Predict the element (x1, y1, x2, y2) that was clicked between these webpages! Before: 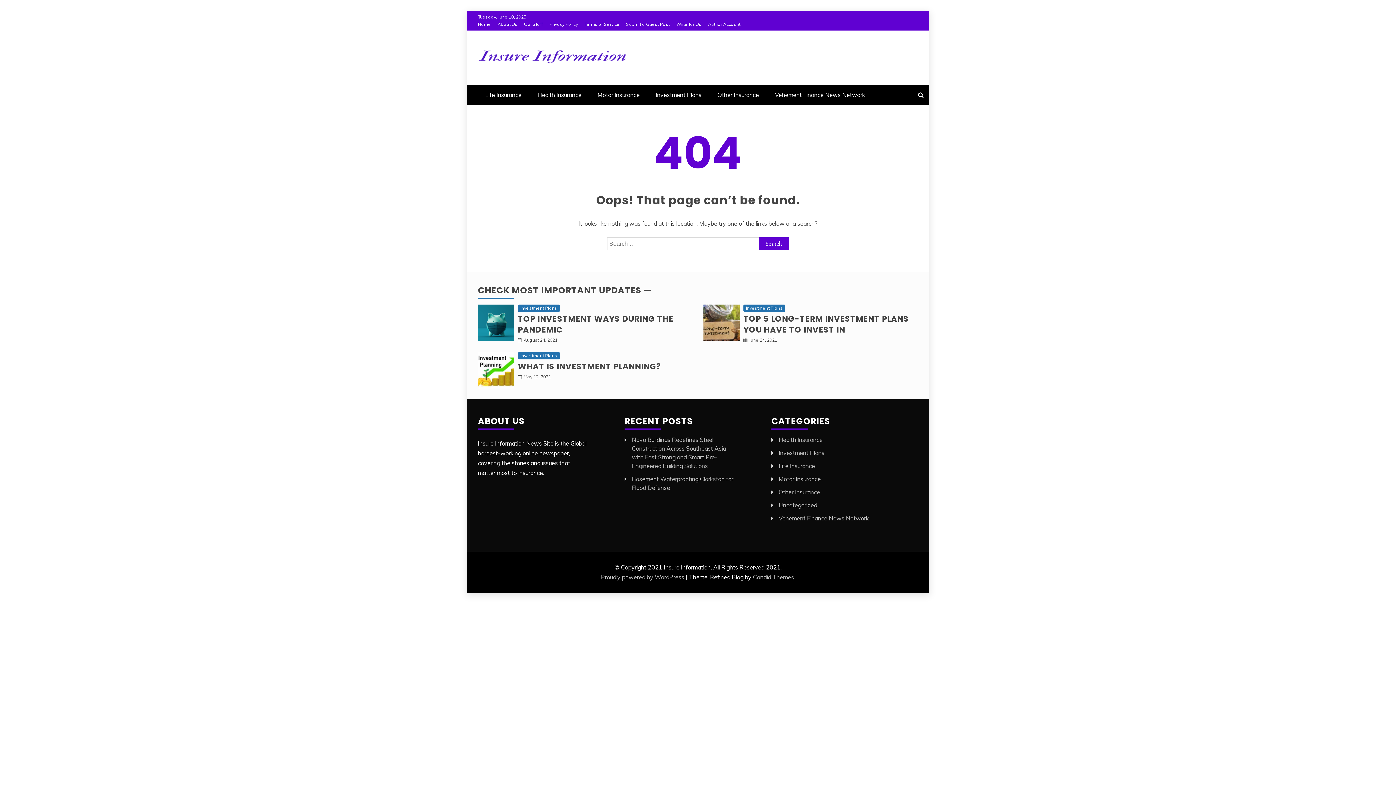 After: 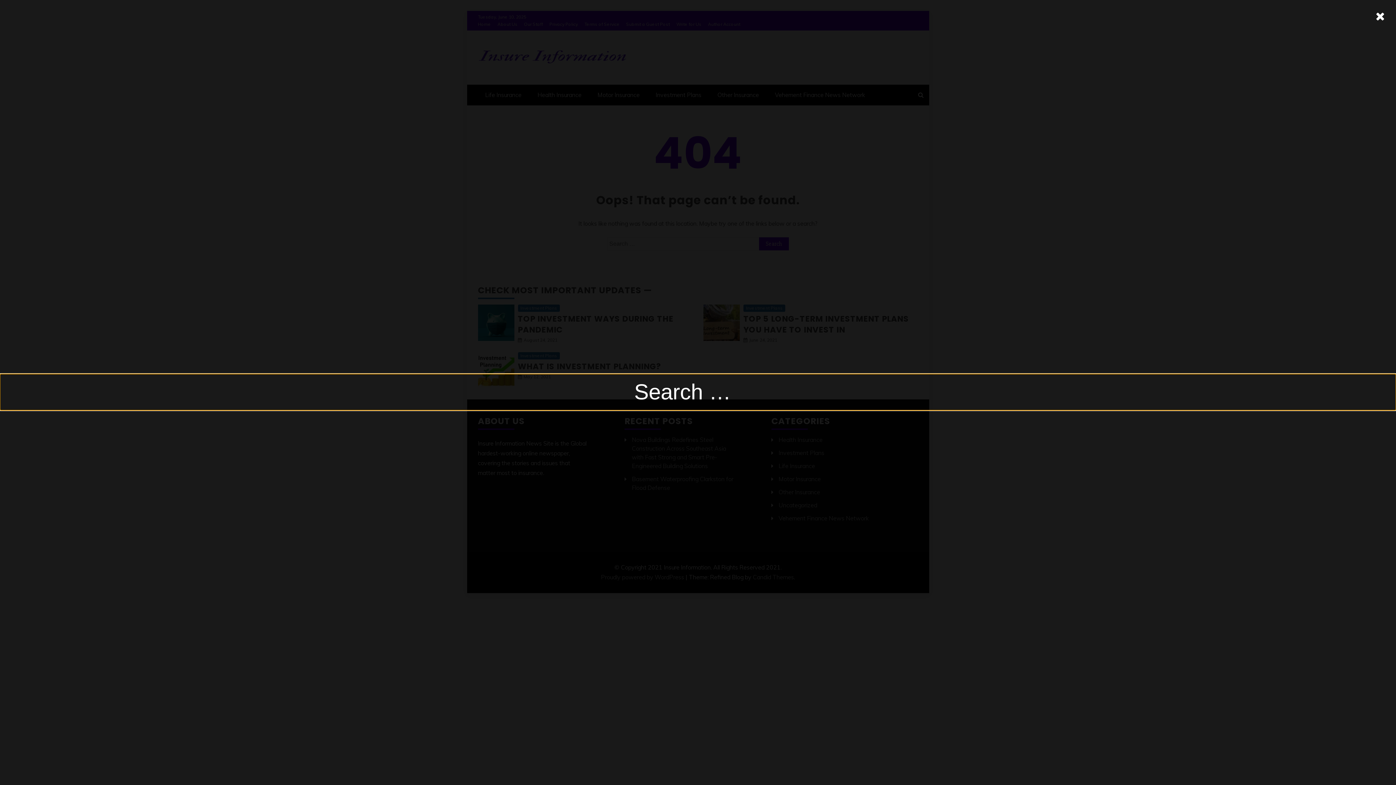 Action: bbox: (912, 84, 929, 105)